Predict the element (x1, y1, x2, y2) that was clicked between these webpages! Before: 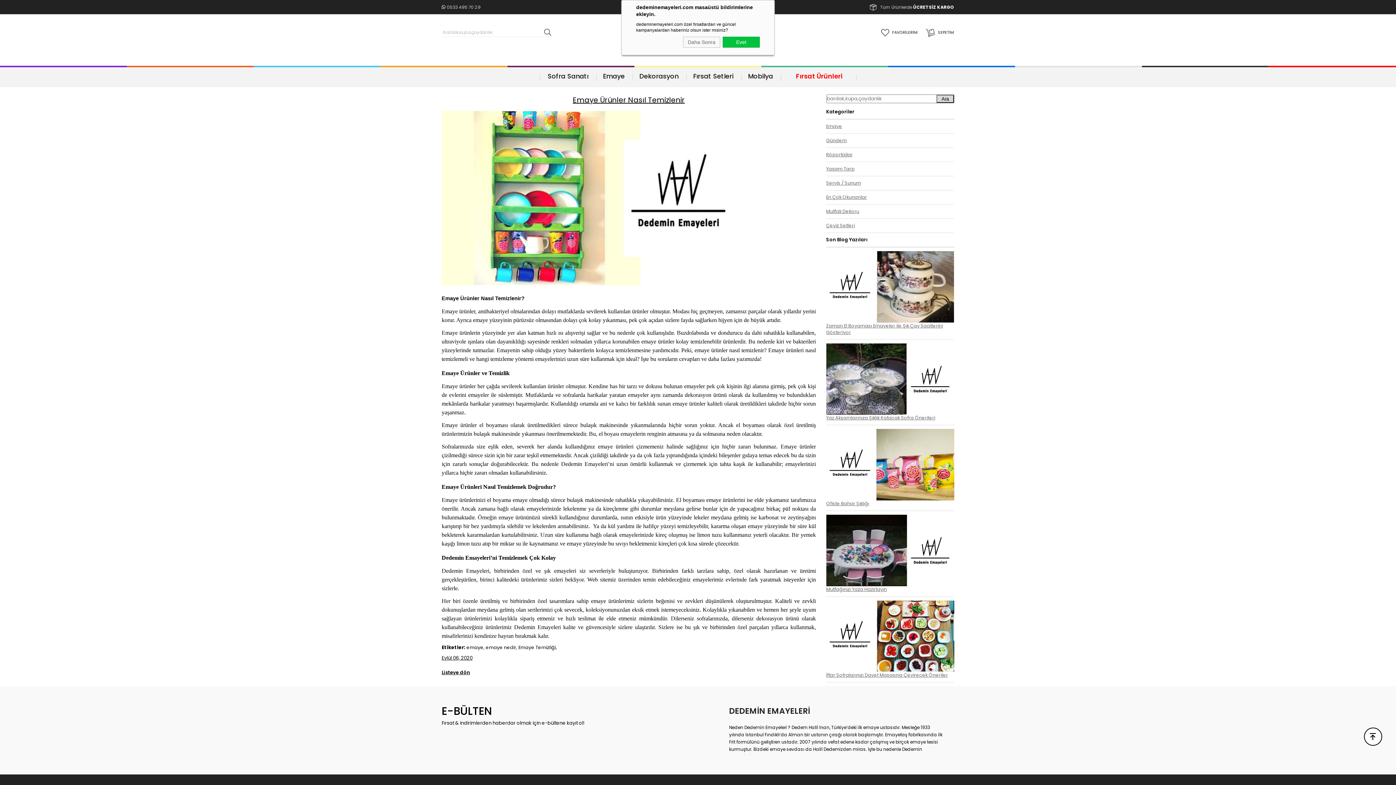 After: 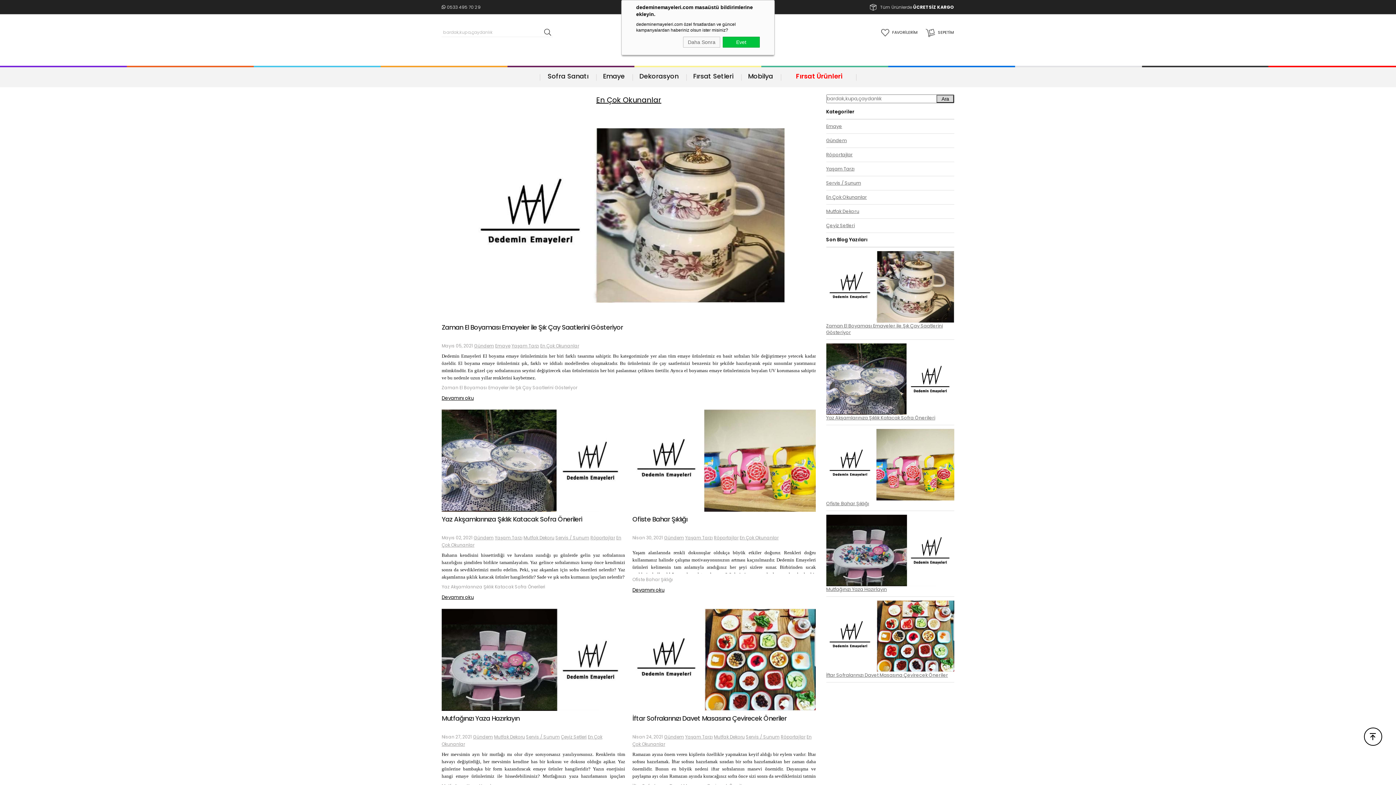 Action: label: En Çok Okunanlar bbox: (826, 194, 867, 200)